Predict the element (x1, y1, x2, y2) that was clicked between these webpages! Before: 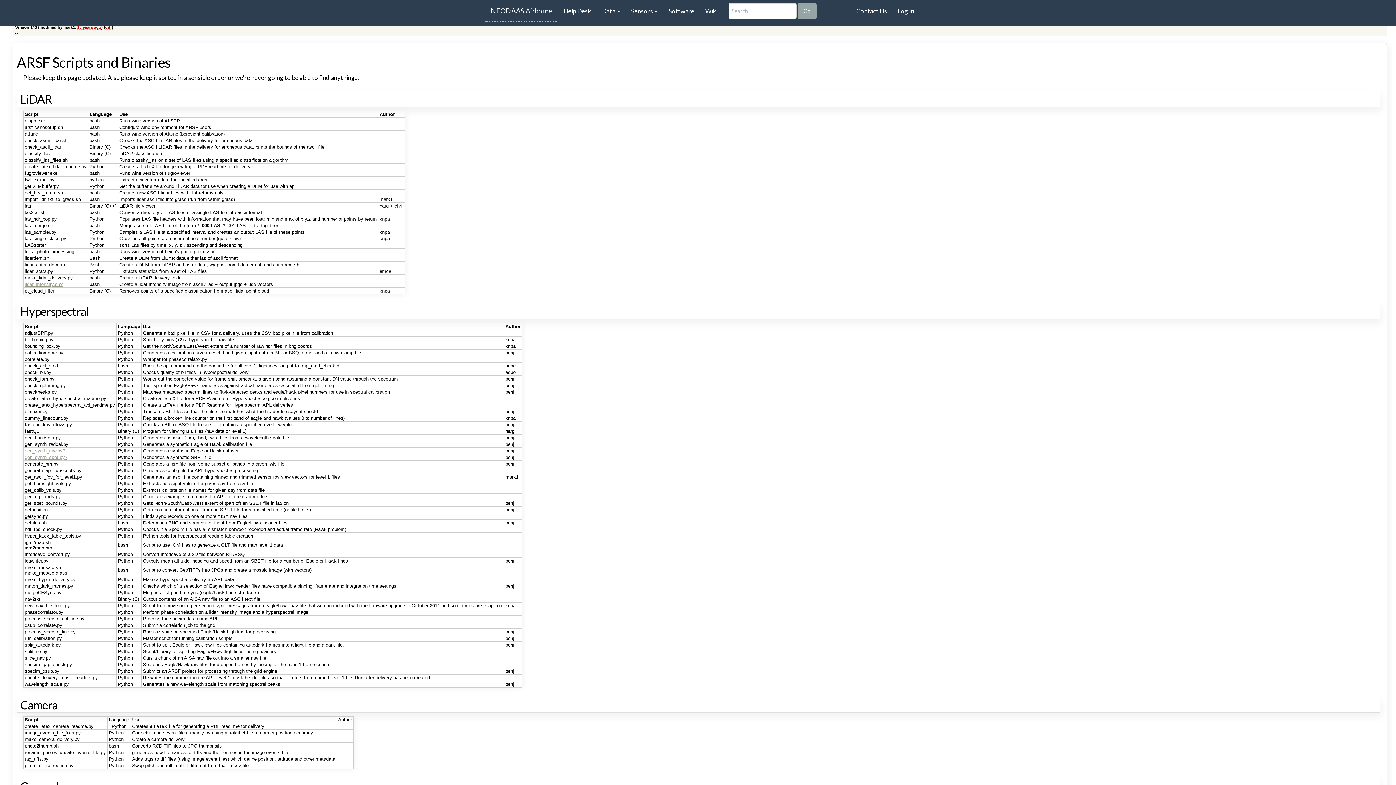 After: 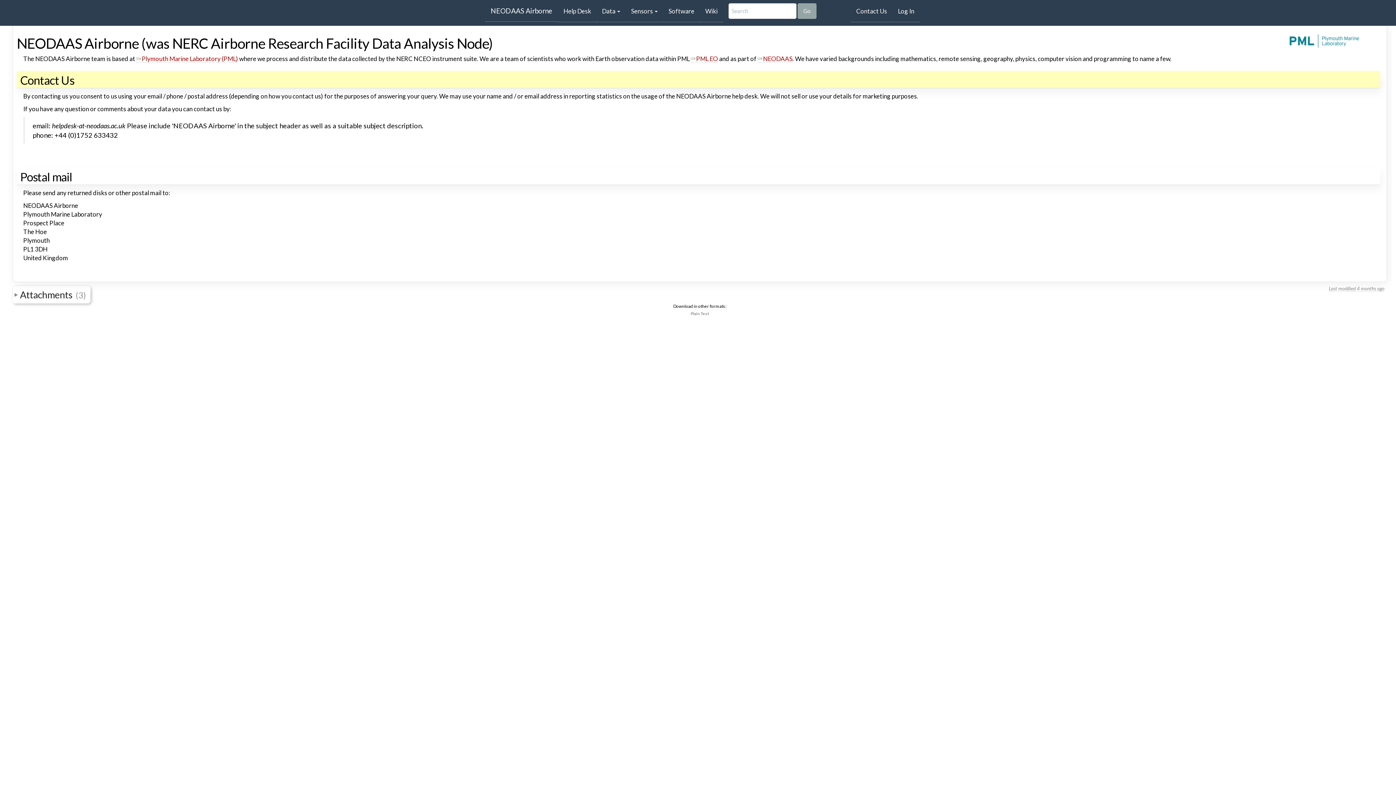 Action: label: Contact Us bbox: (850, 0, 892, 22)